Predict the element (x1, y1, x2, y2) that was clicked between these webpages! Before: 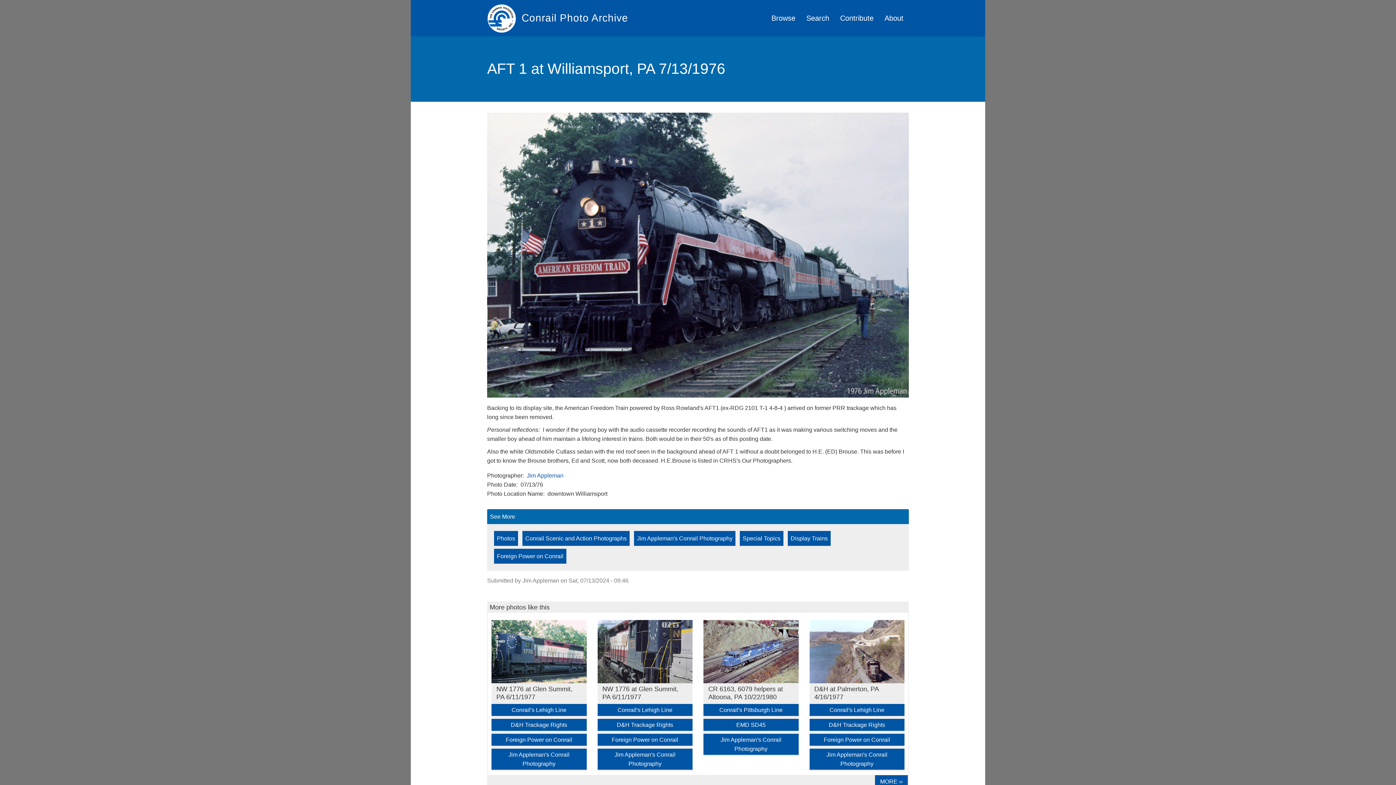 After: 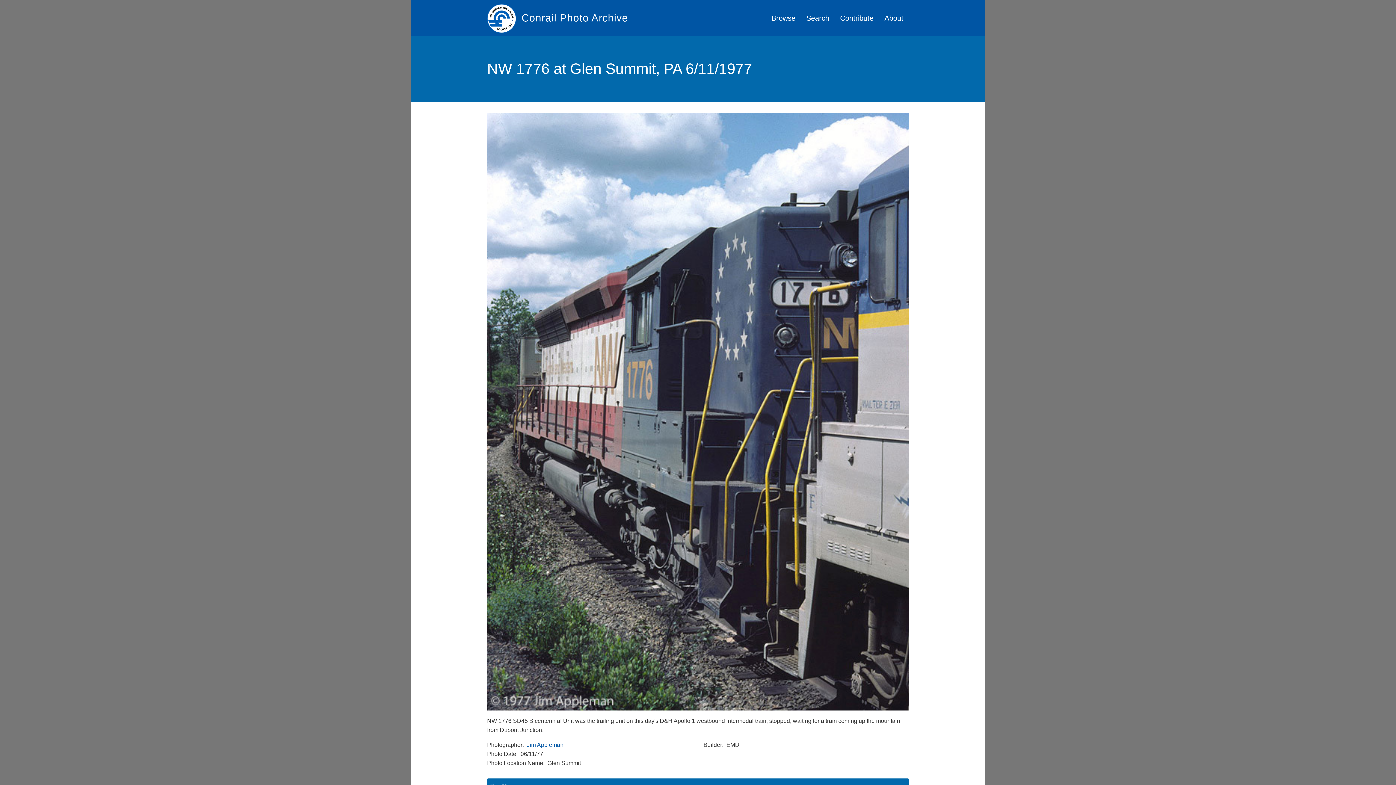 Action: bbox: (597, 620, 692, 683)